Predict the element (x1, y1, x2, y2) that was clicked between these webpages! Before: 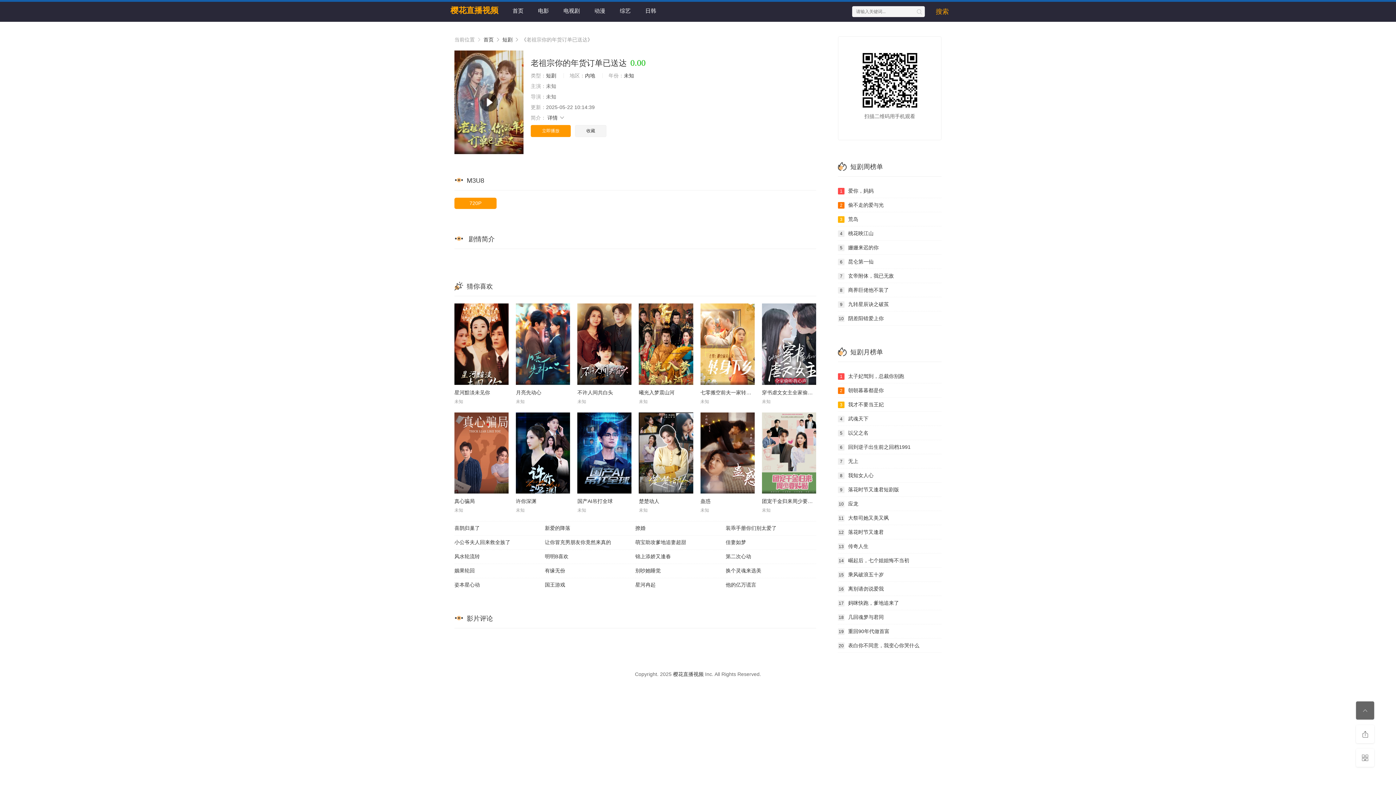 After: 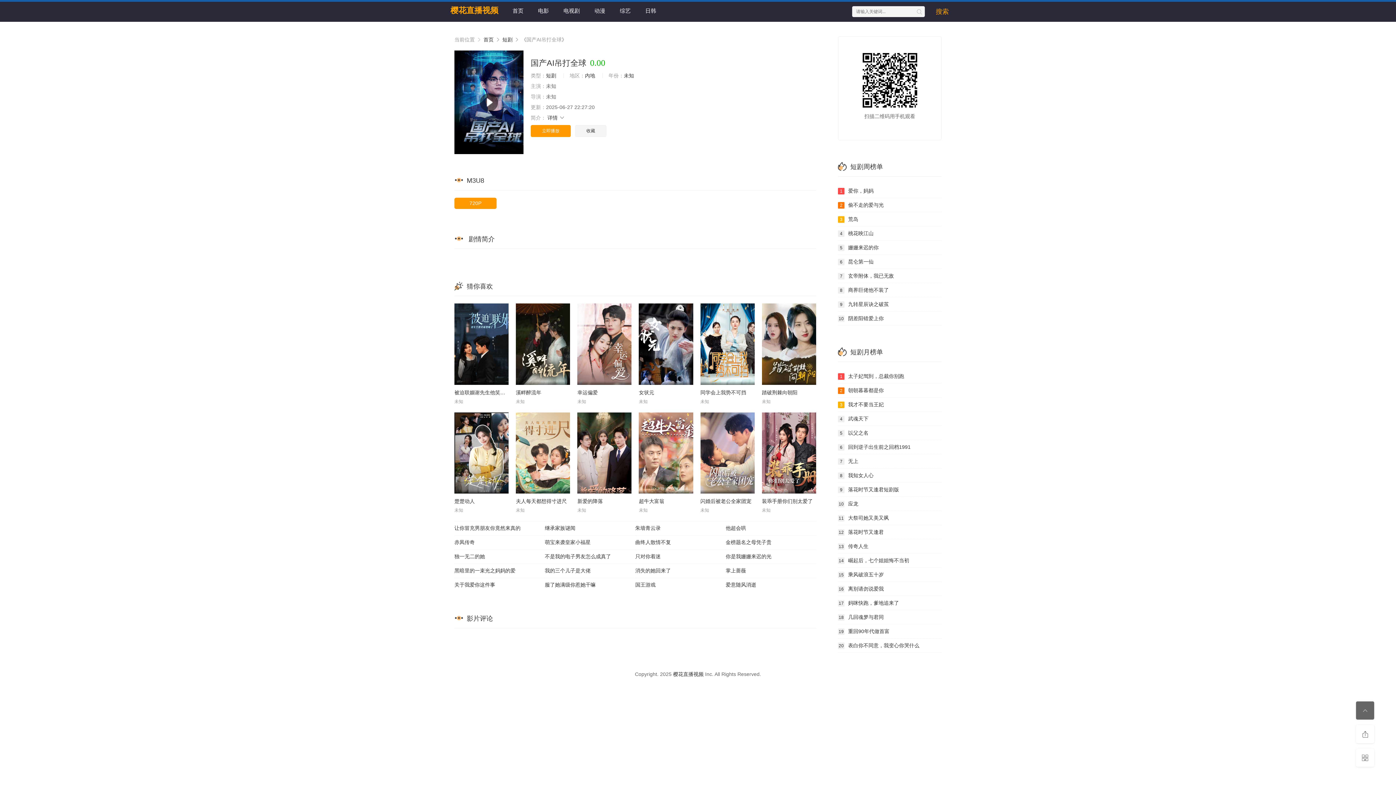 Action: label: 国产AI吊打全球 bbox: (577, 498, 612, 504)